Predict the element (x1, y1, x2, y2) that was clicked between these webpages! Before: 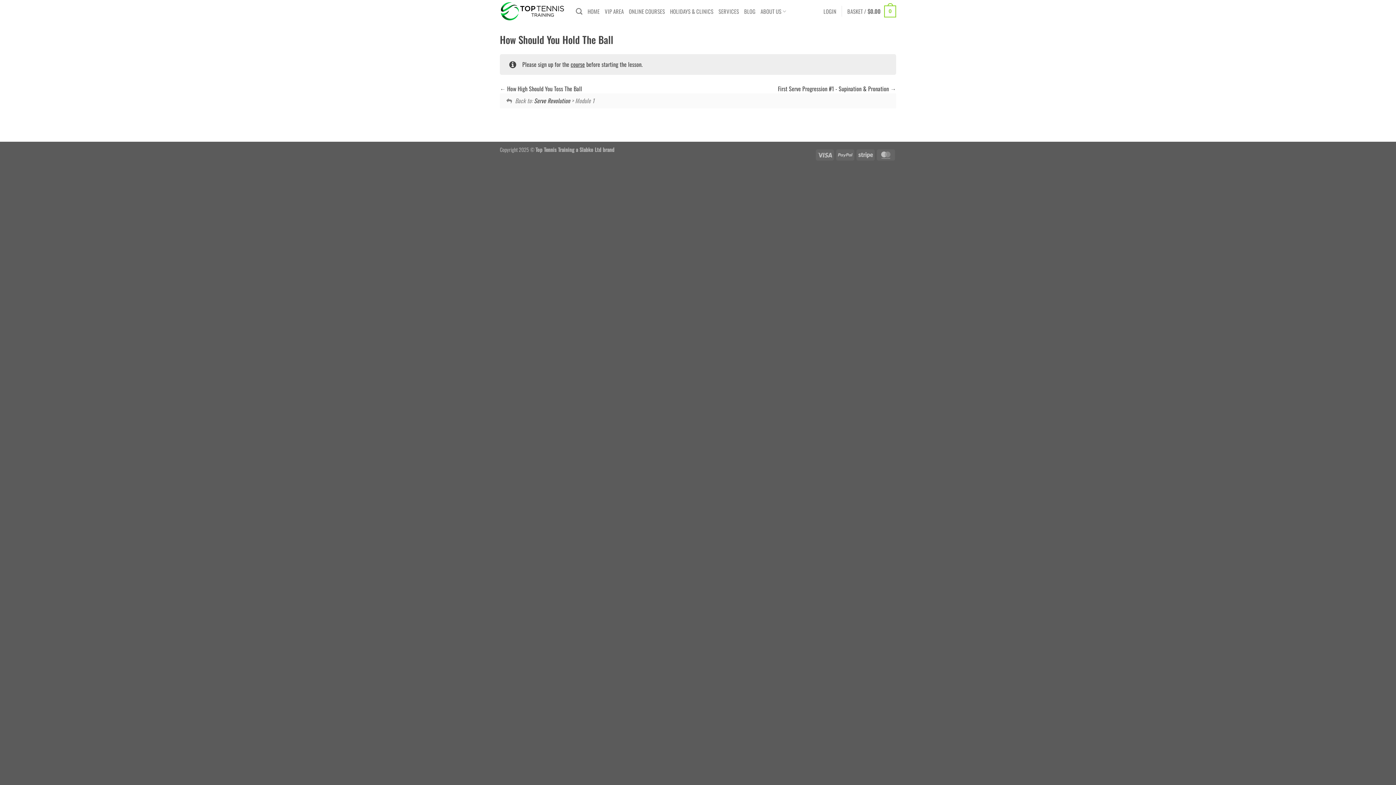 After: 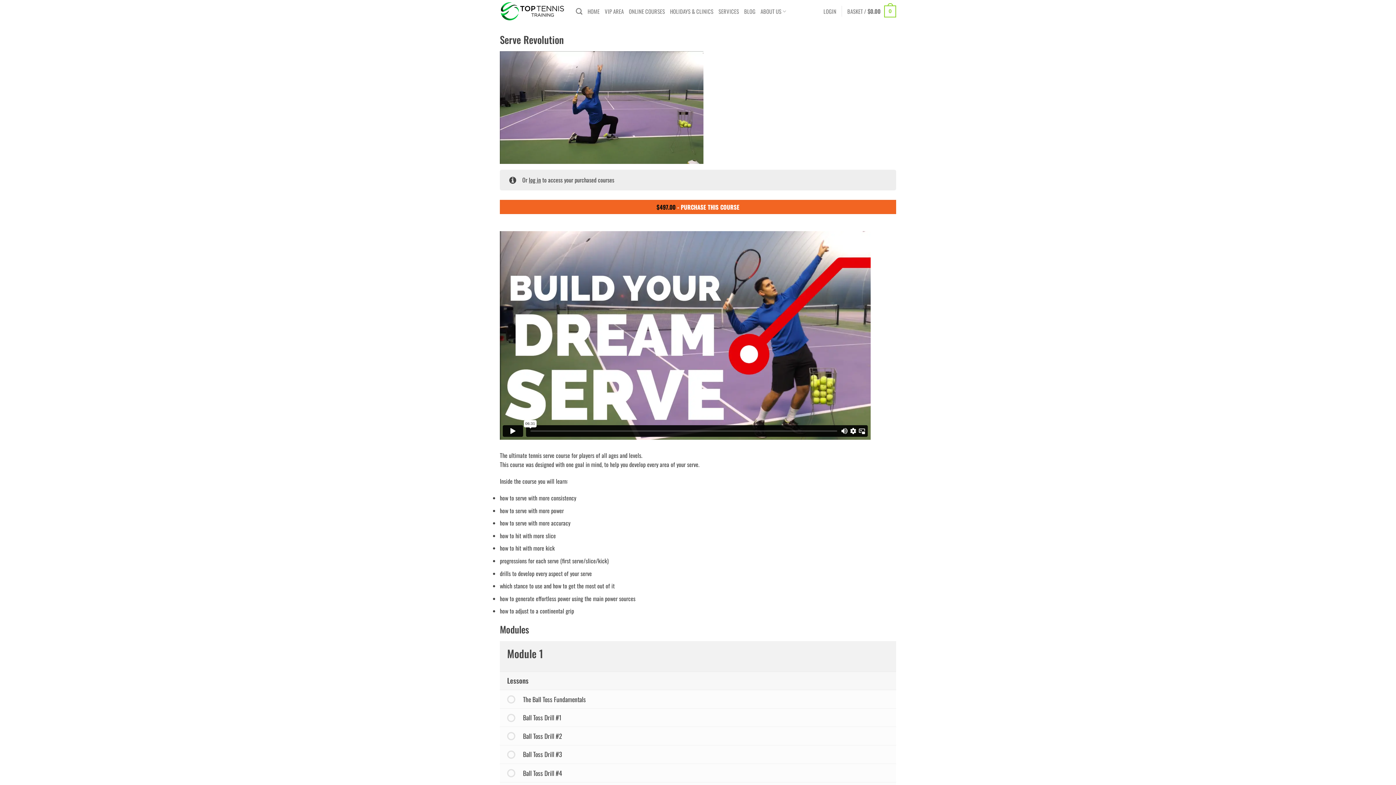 Action: bbox: (534, 96, 570, 105) label: Serve Revolution